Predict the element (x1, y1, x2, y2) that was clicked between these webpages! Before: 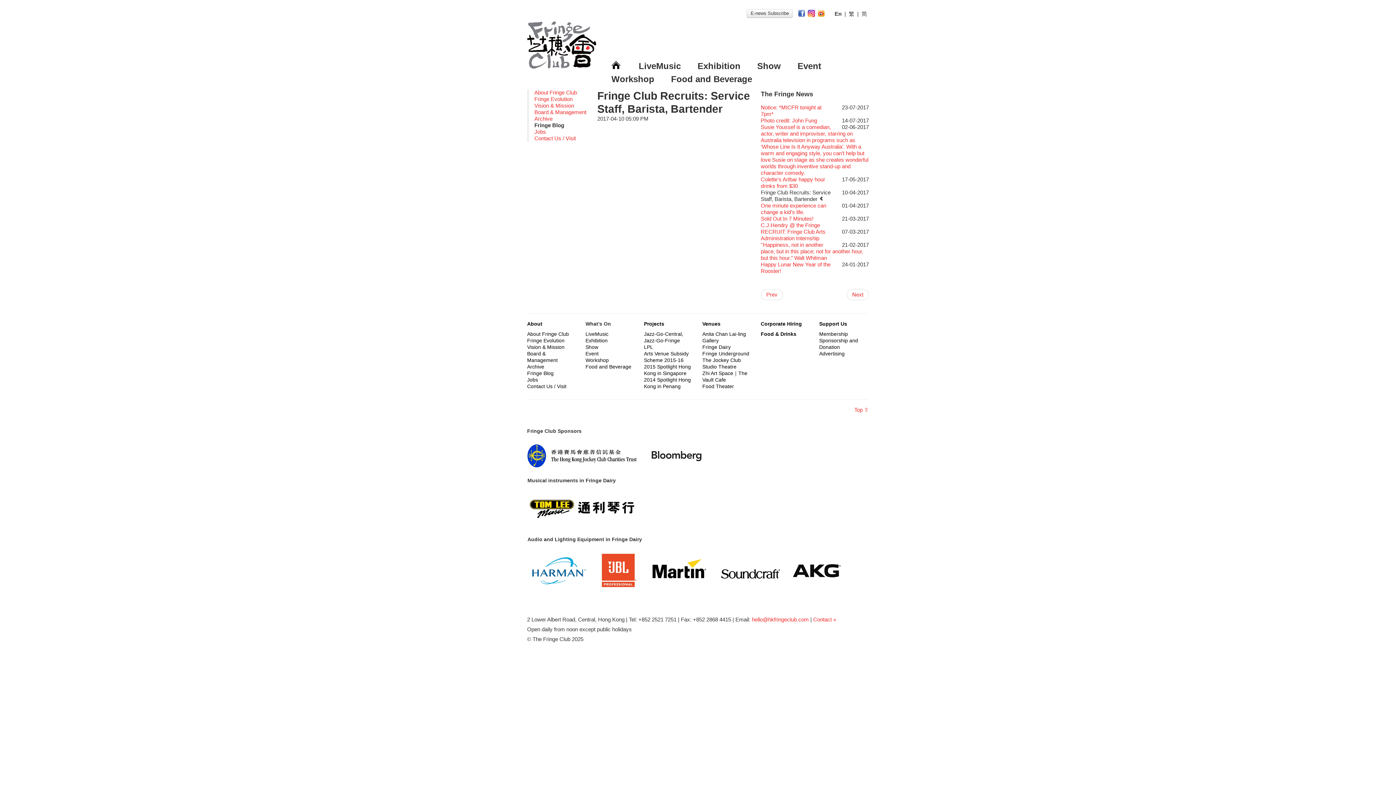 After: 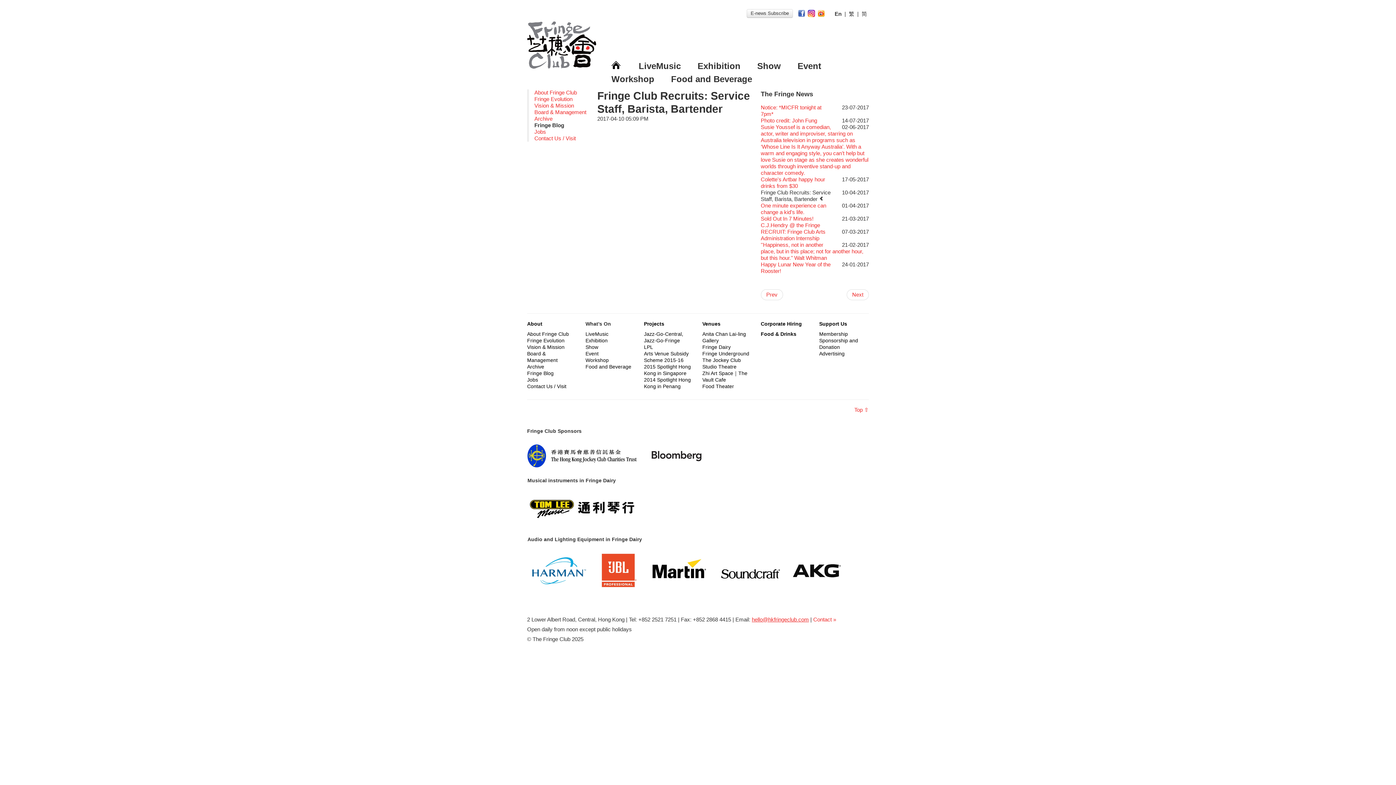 Action: label: hello@hkfringeclub.com bbox: (752, 616, 809, 622)